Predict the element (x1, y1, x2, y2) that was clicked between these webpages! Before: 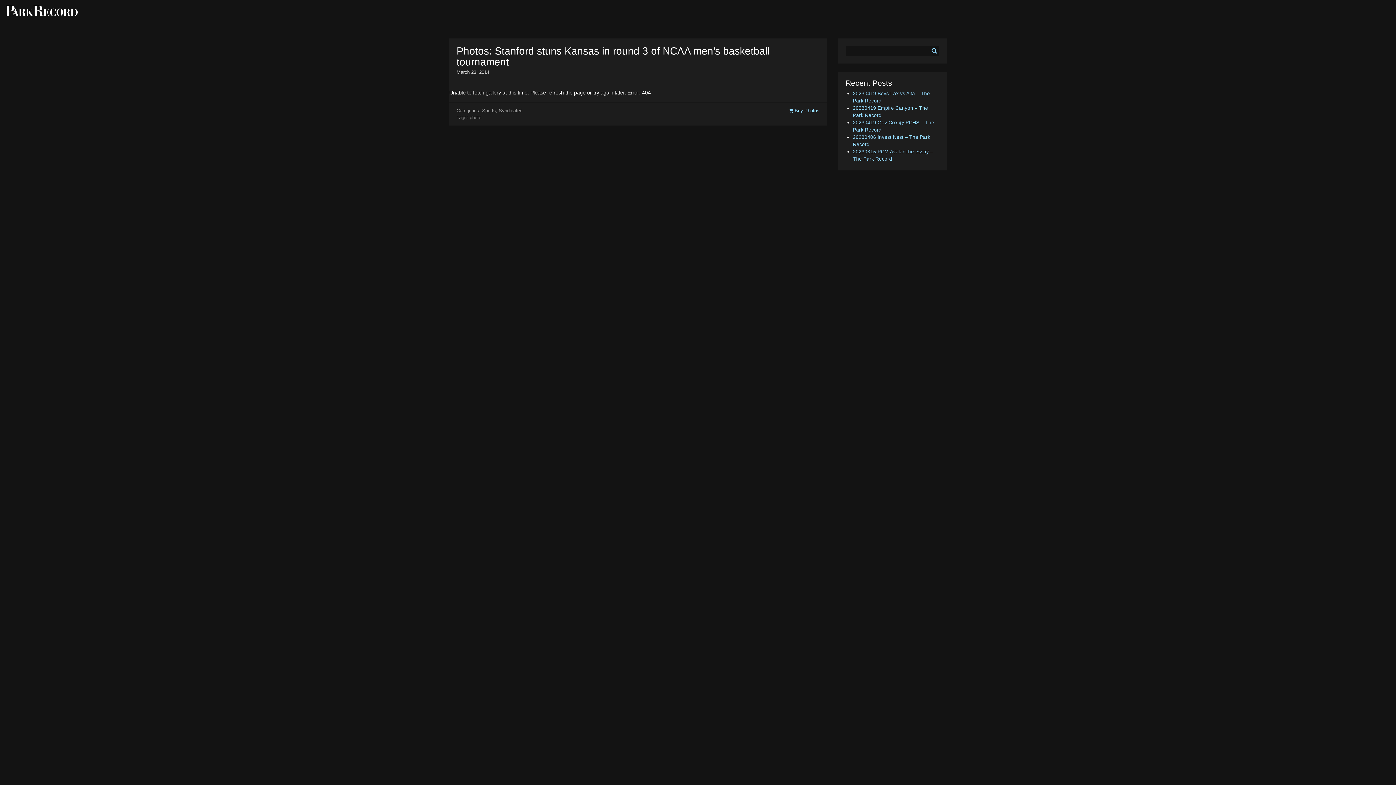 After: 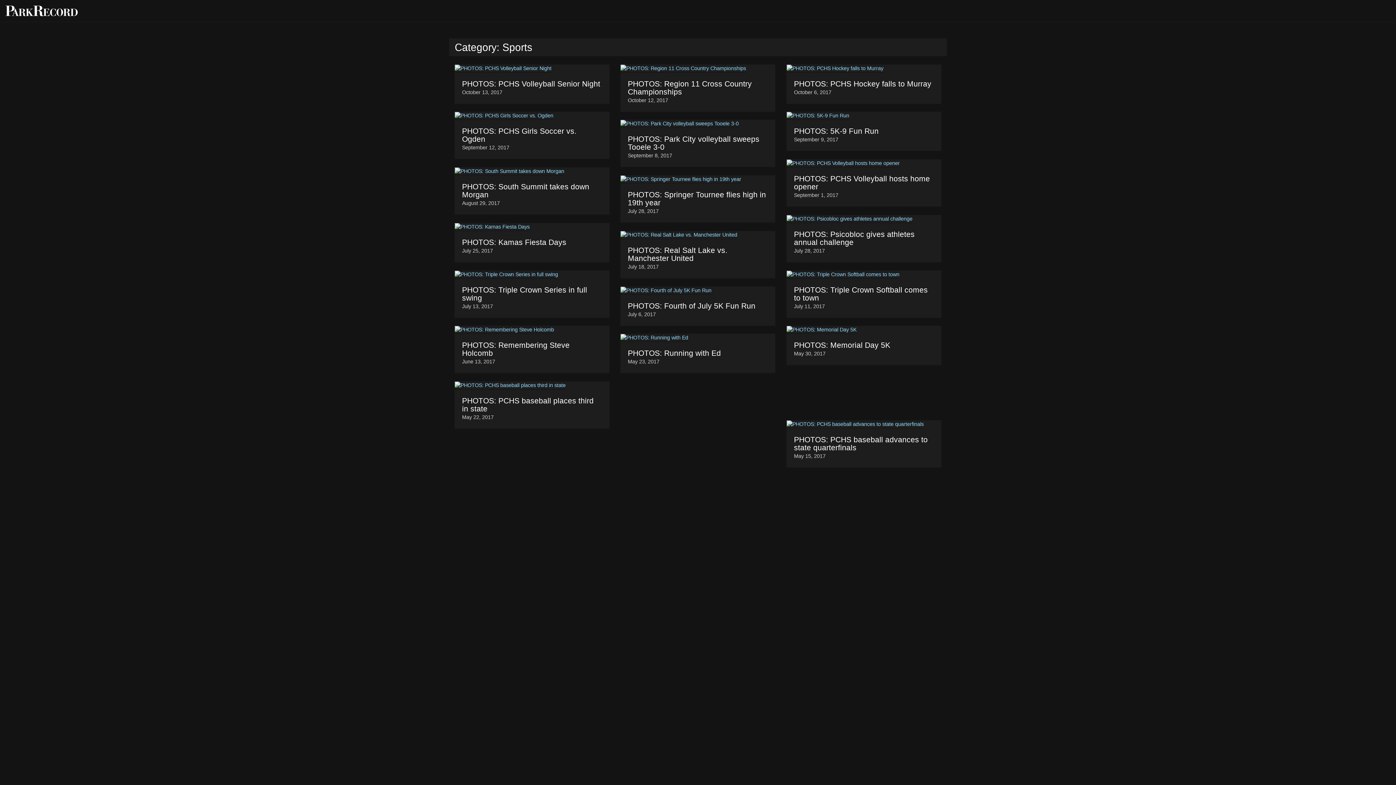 Action: bbox: (482, 107, 496, 113) label: Sports